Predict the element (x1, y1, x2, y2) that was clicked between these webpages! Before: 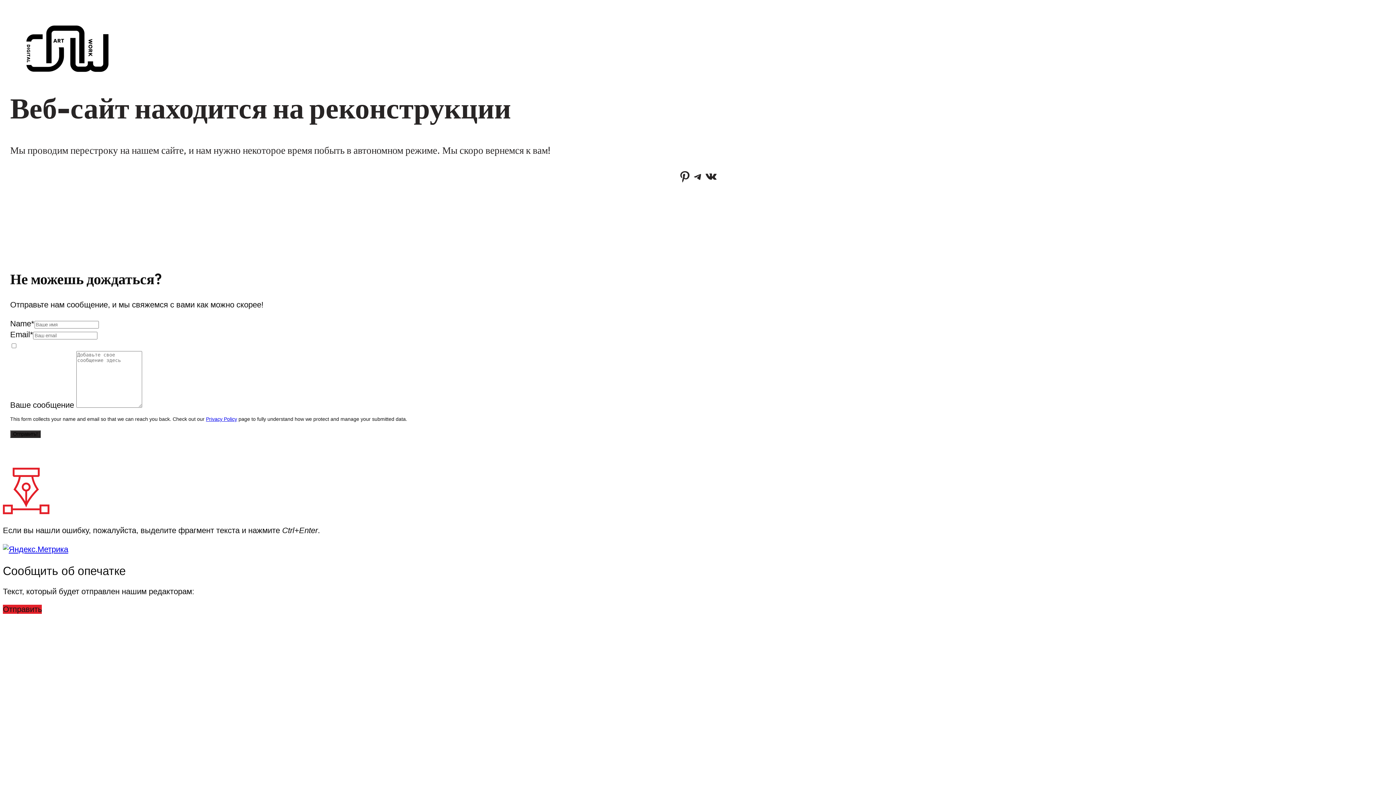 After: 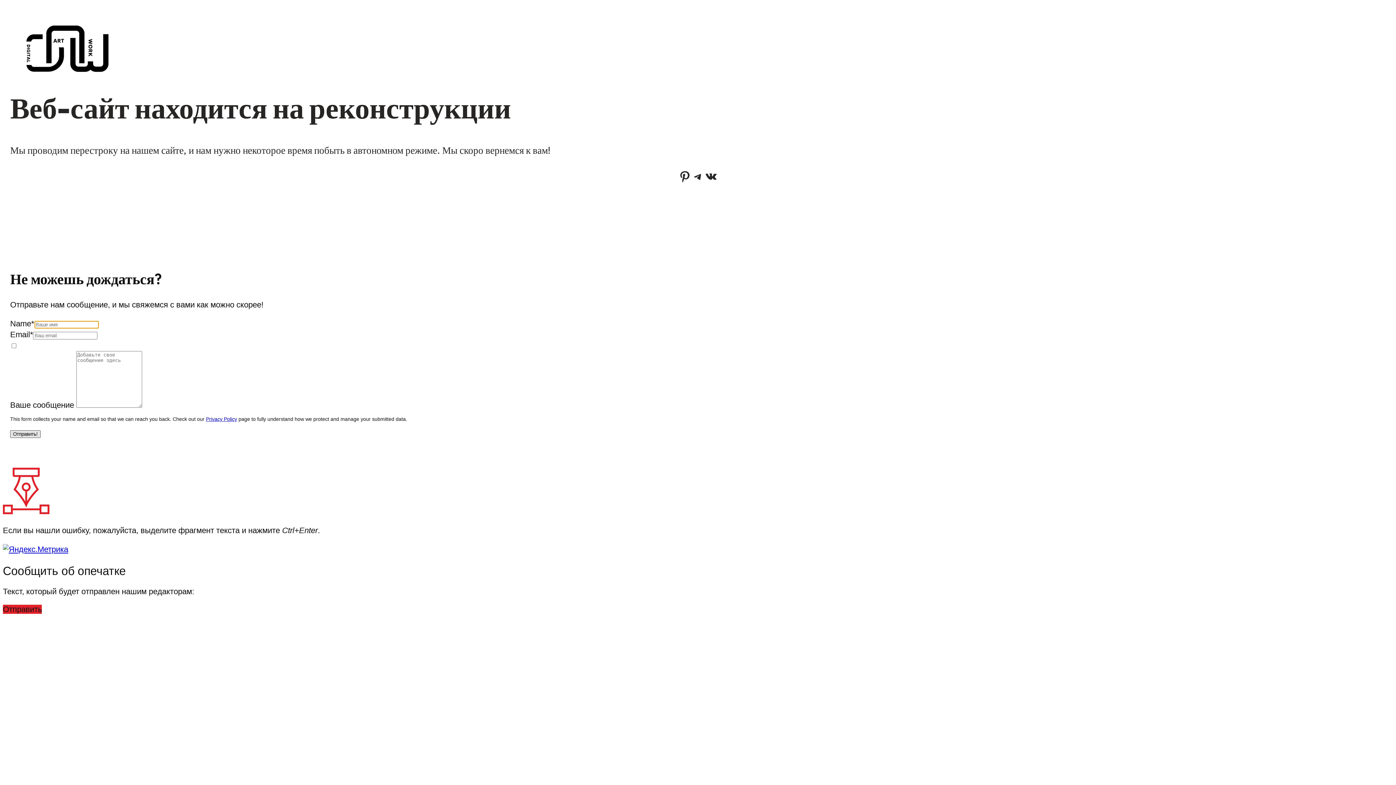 Action: bbox: (10, 430, 40, 438) label: Отправить!